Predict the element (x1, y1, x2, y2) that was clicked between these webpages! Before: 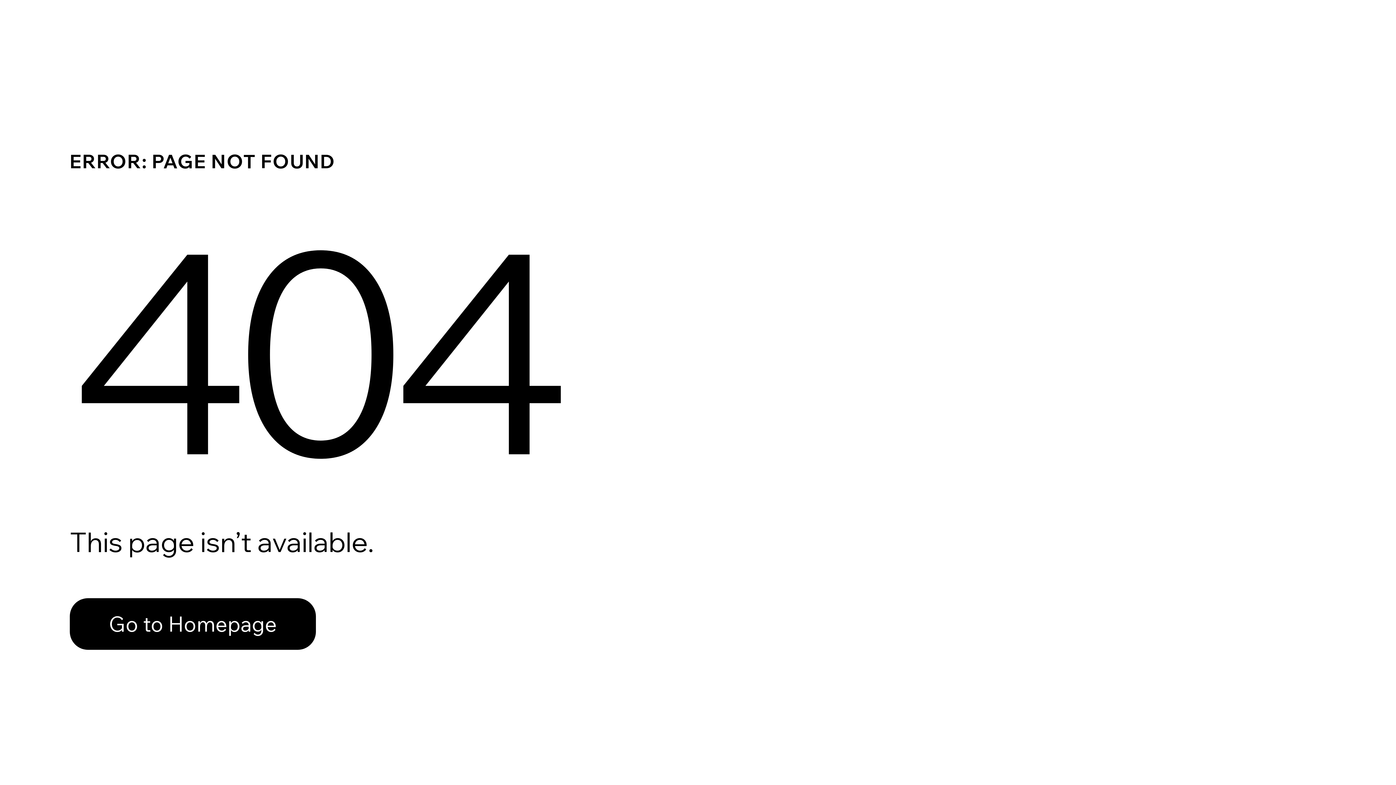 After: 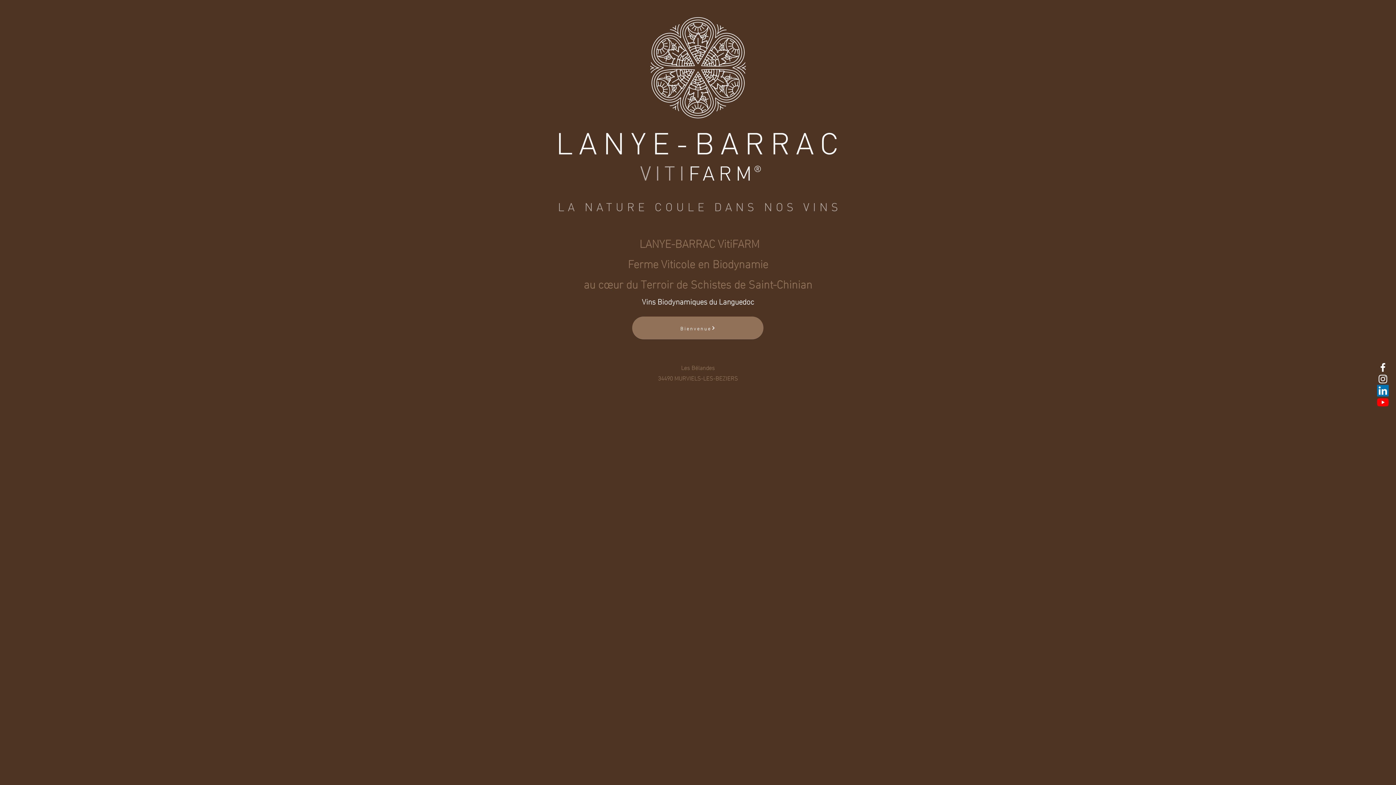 Action: bbox: (69, 598, 316, 650) label: Go to Homepage